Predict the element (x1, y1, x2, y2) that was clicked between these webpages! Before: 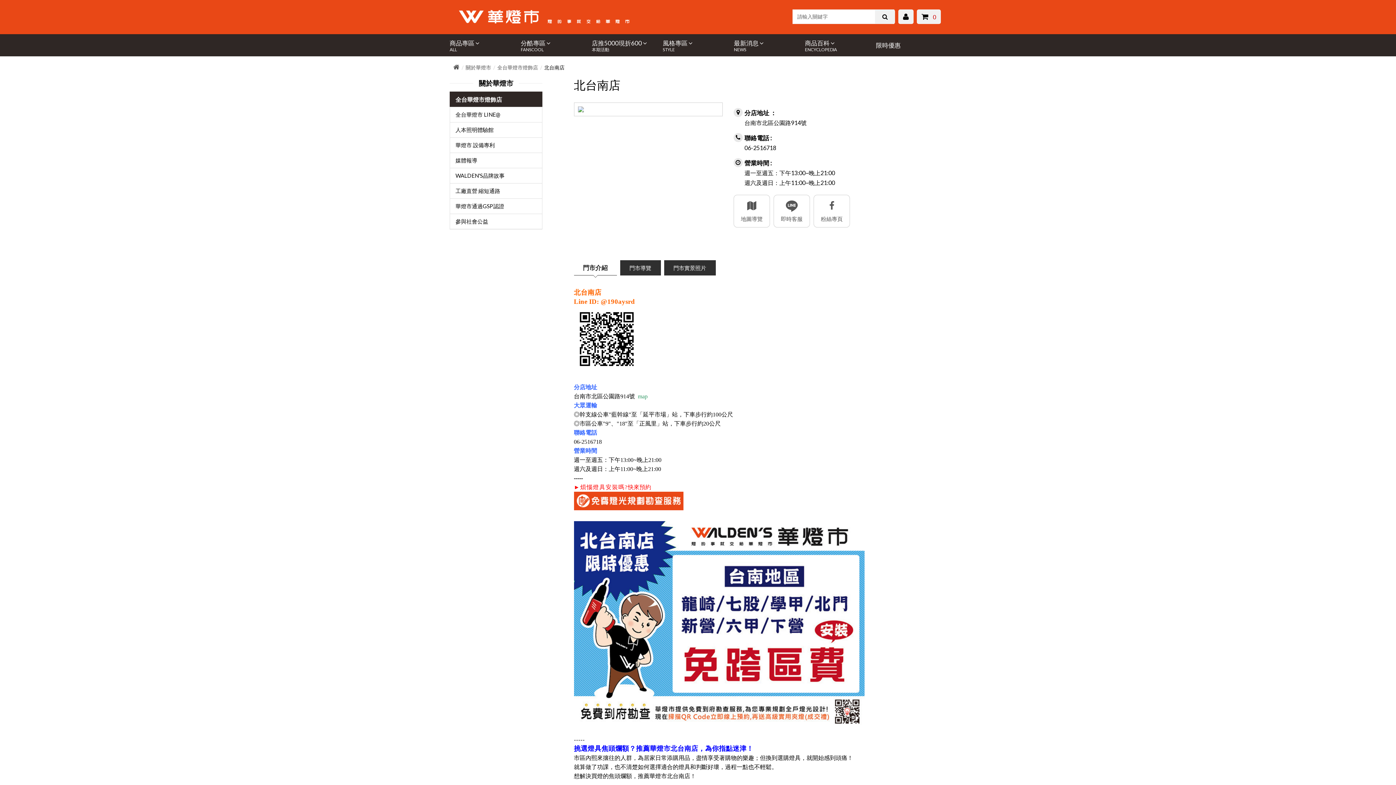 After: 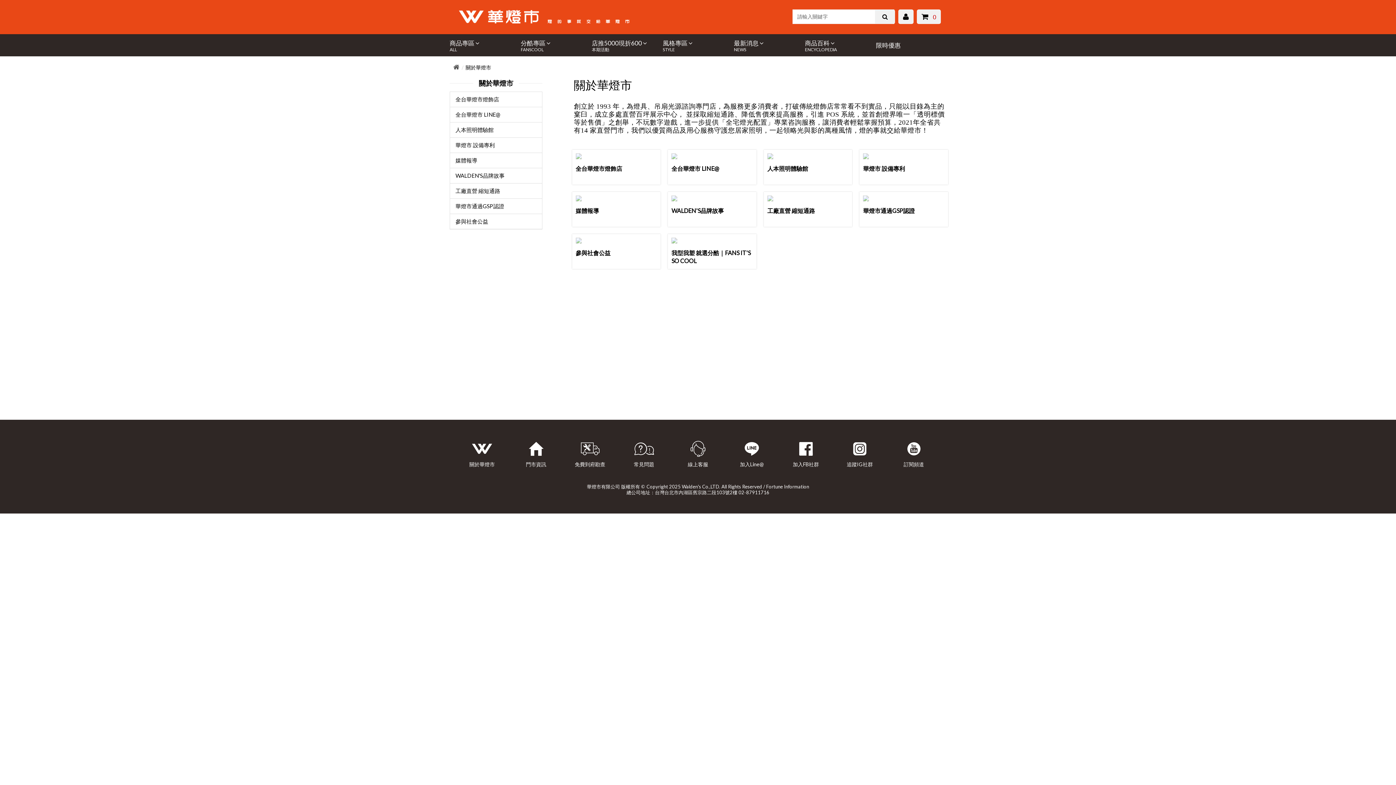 Action: bbox: (465, 64, 491, 70) label: 關於華燈市